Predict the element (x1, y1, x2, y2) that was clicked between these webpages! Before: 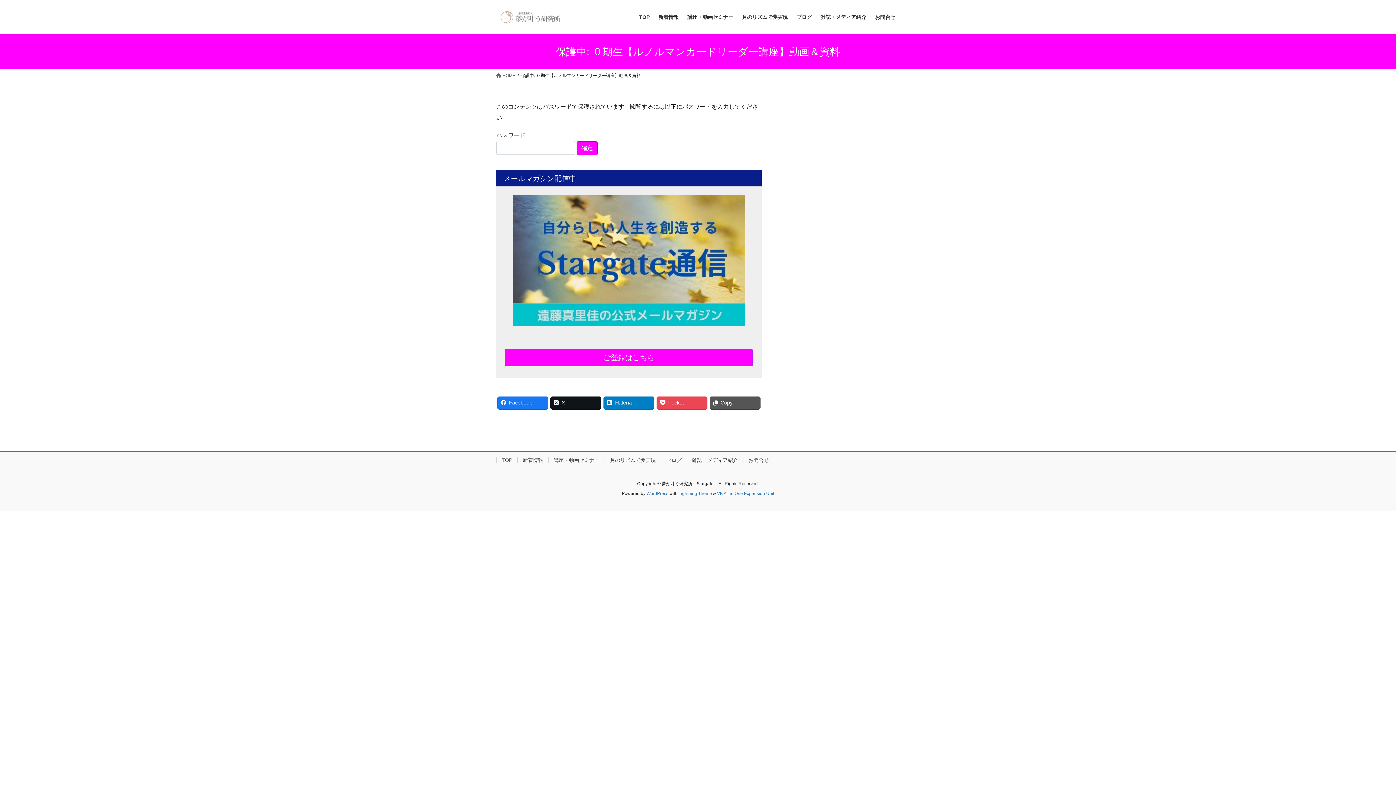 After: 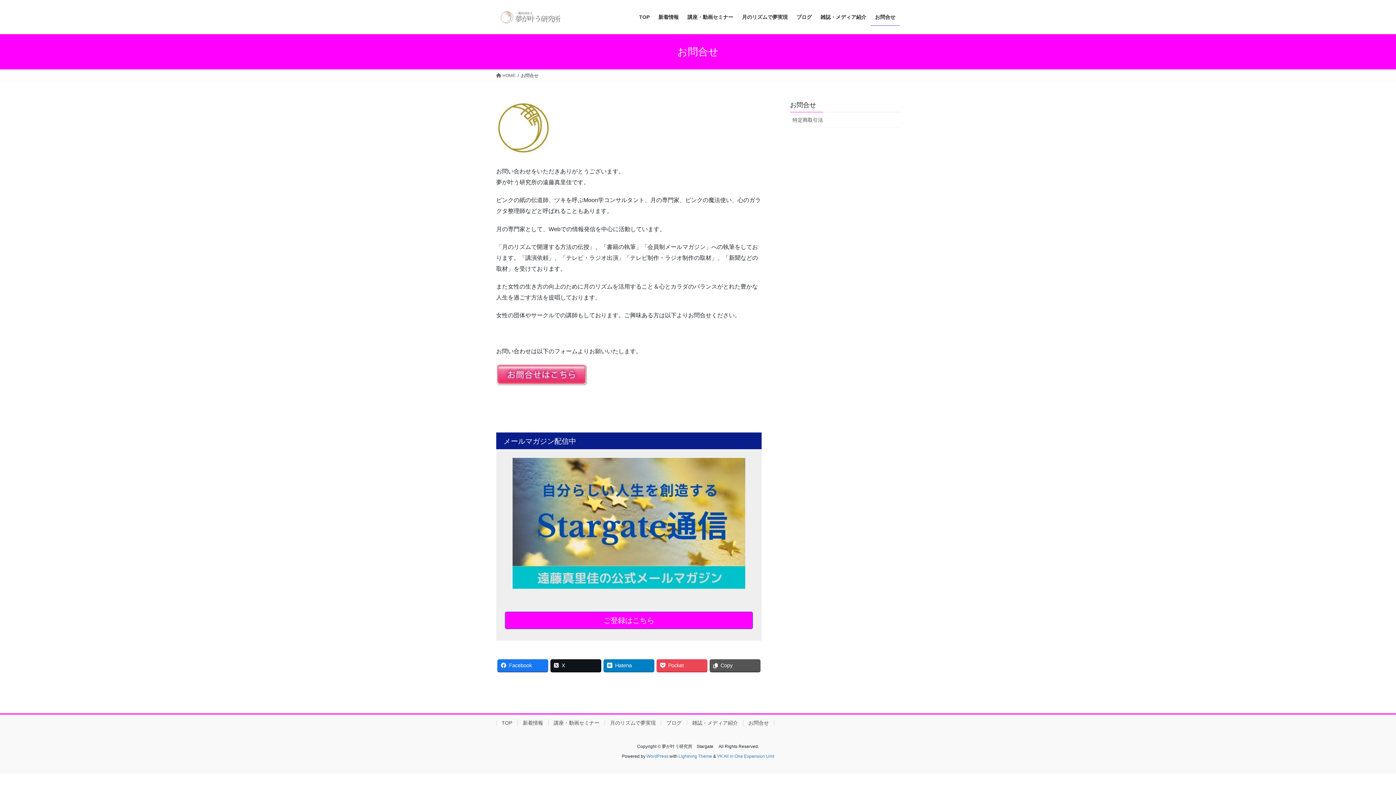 Action: bbox: (743, 457, 774, 463) label: お問合せ